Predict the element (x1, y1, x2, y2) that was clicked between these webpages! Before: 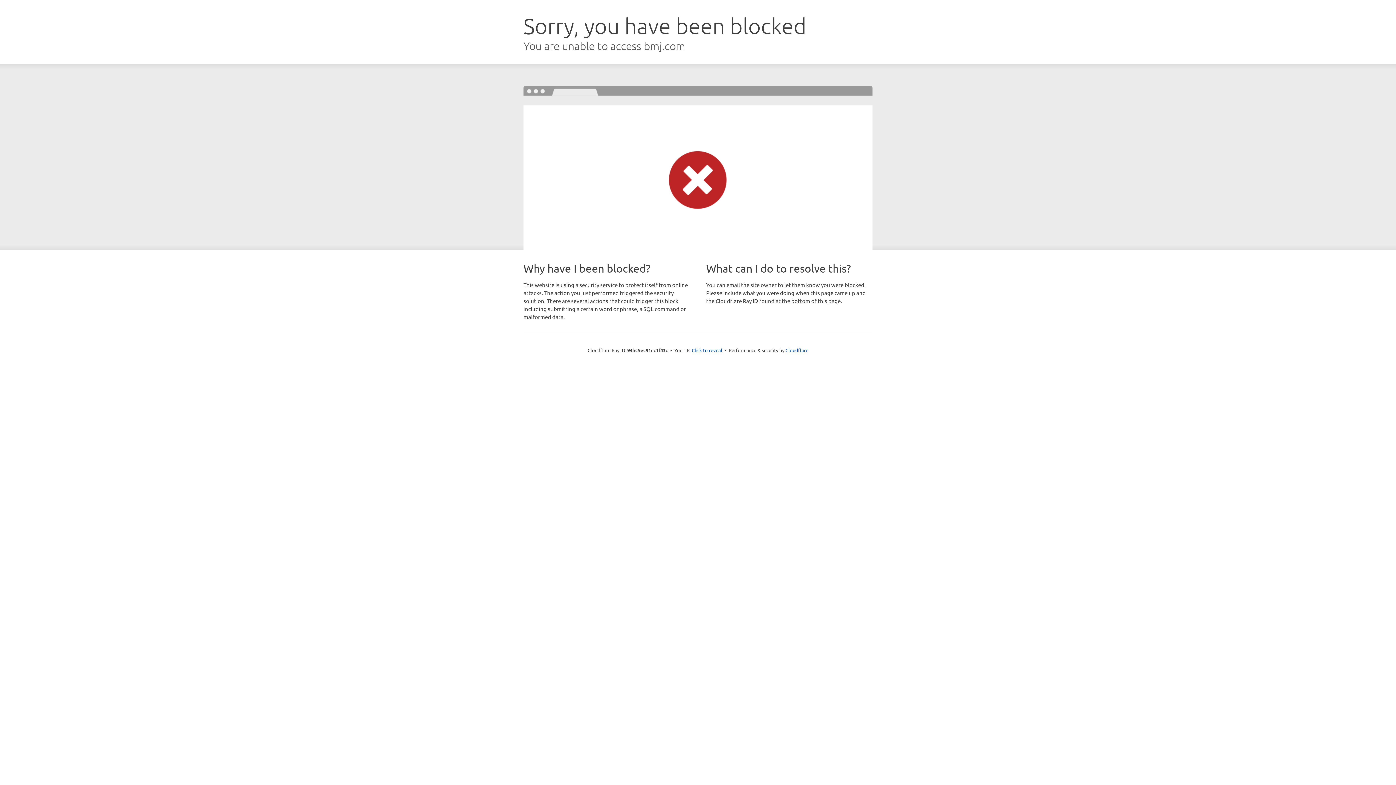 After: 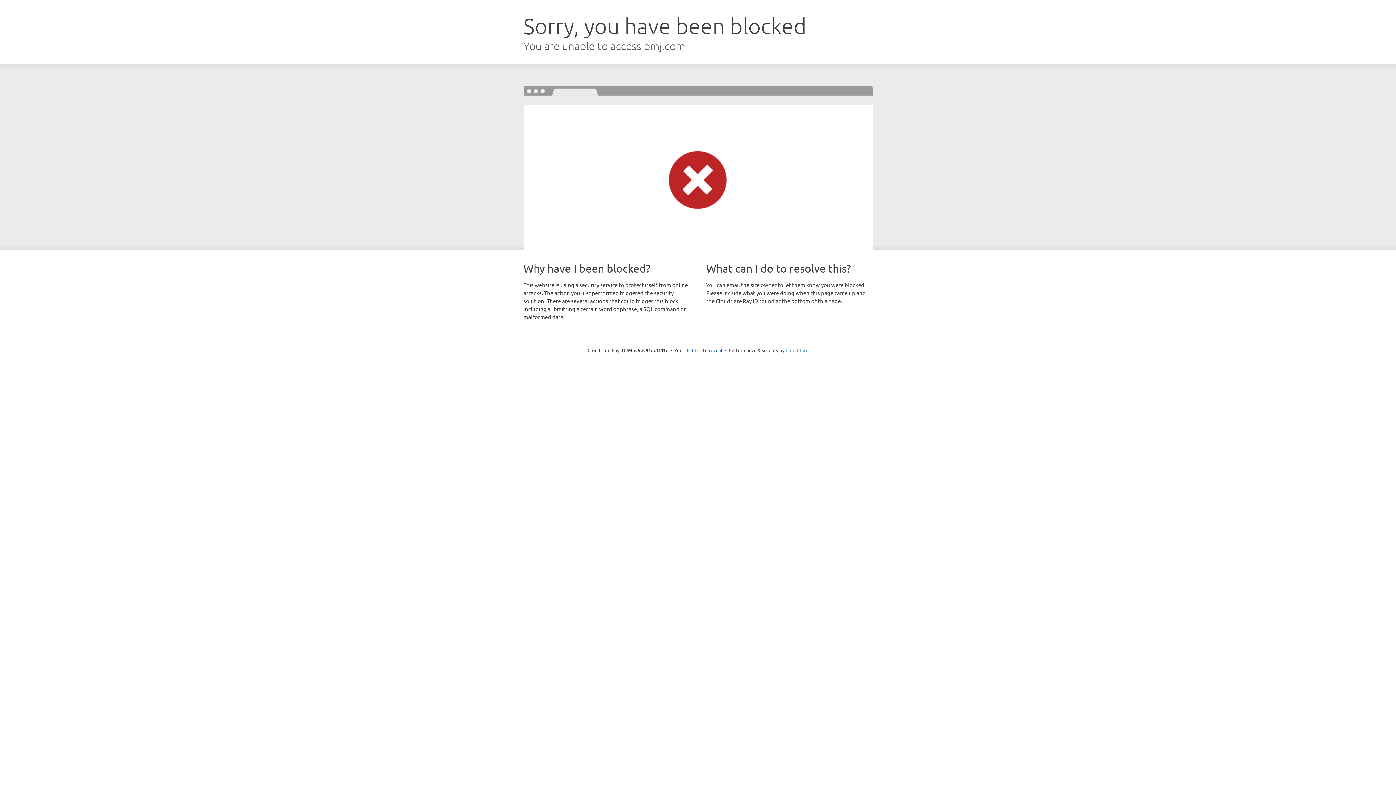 Action: bbox: (785, 347, 808, 353) label: Cloudflare